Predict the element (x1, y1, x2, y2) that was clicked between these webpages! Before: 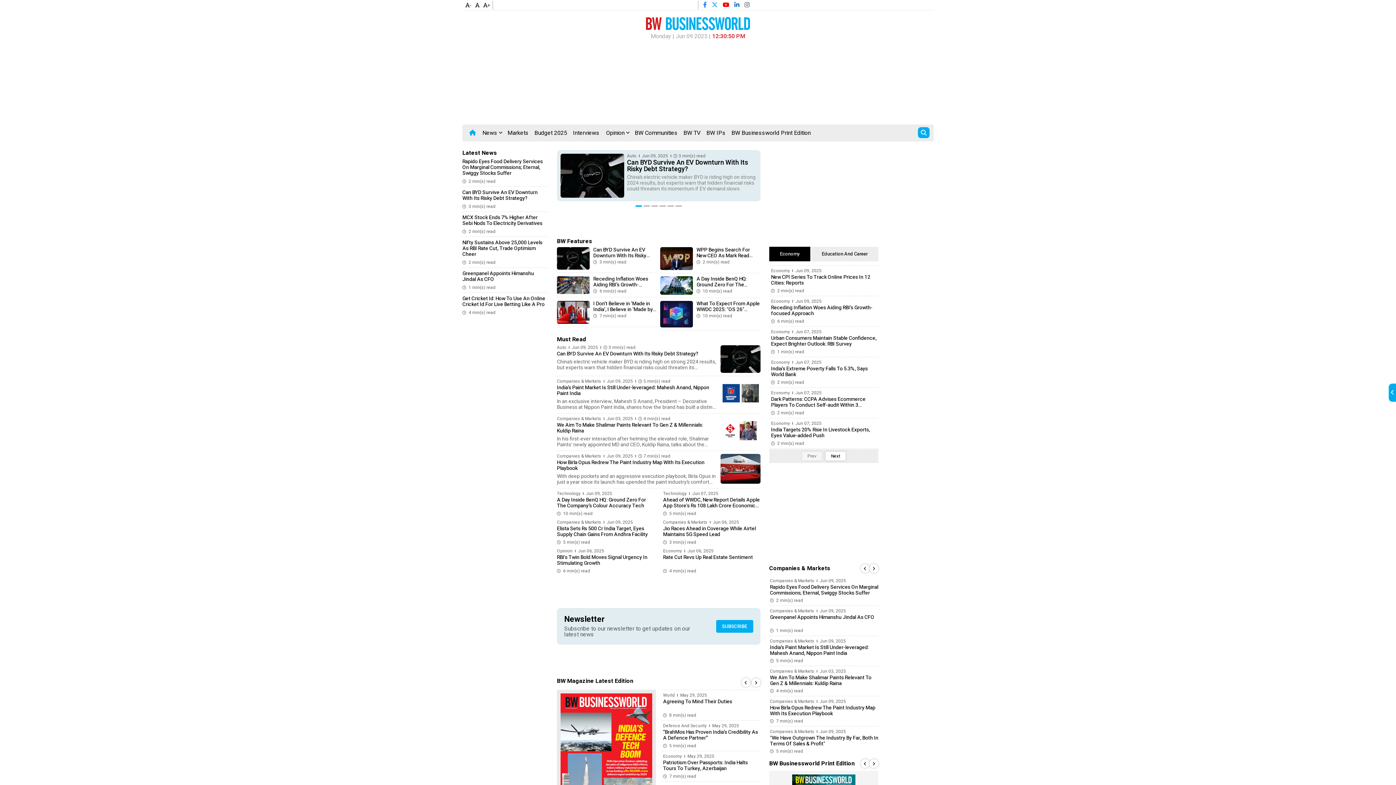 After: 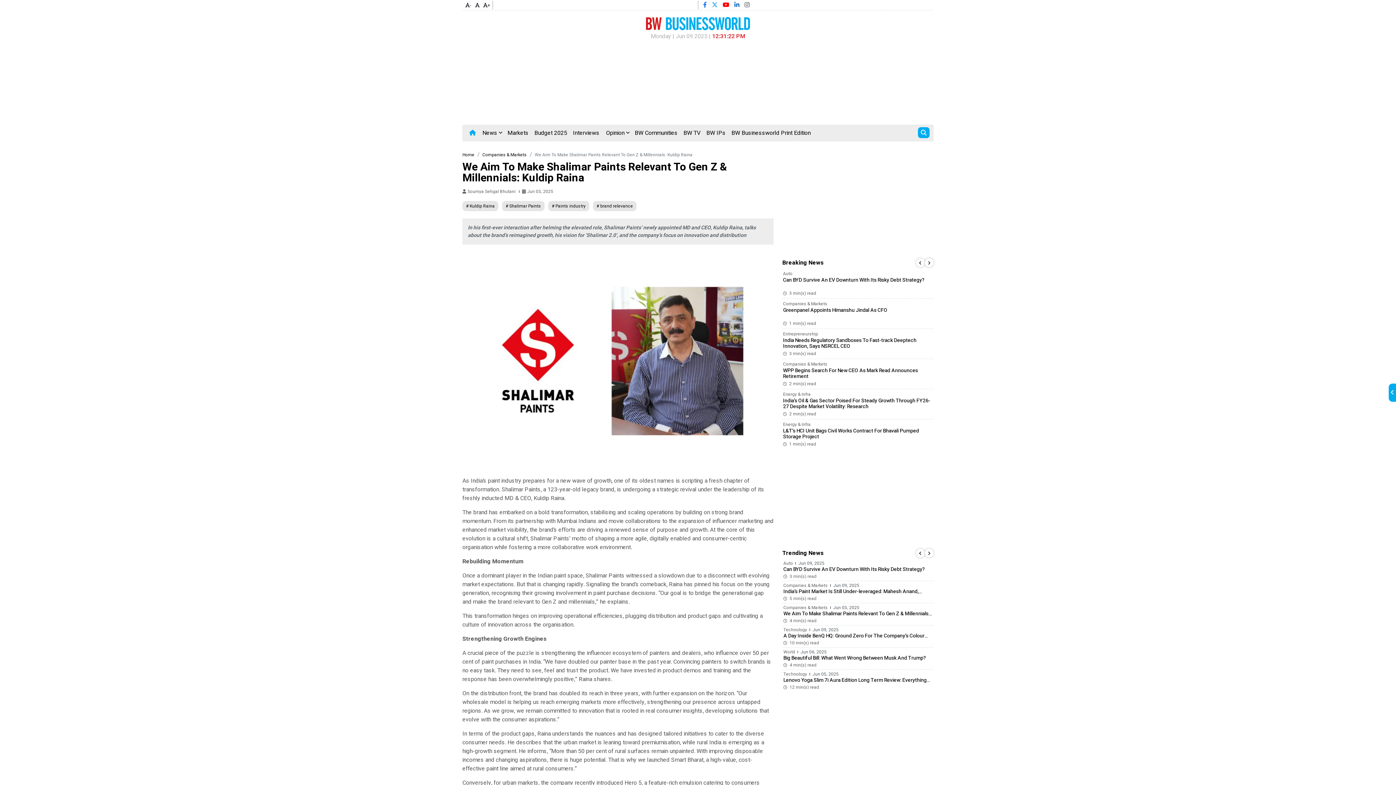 Action: label: We Aim To Make Shalimar Paints Relevant To Gen Z & Millennials: Kuldip Raina bbox: (770, 674, 871, 687)